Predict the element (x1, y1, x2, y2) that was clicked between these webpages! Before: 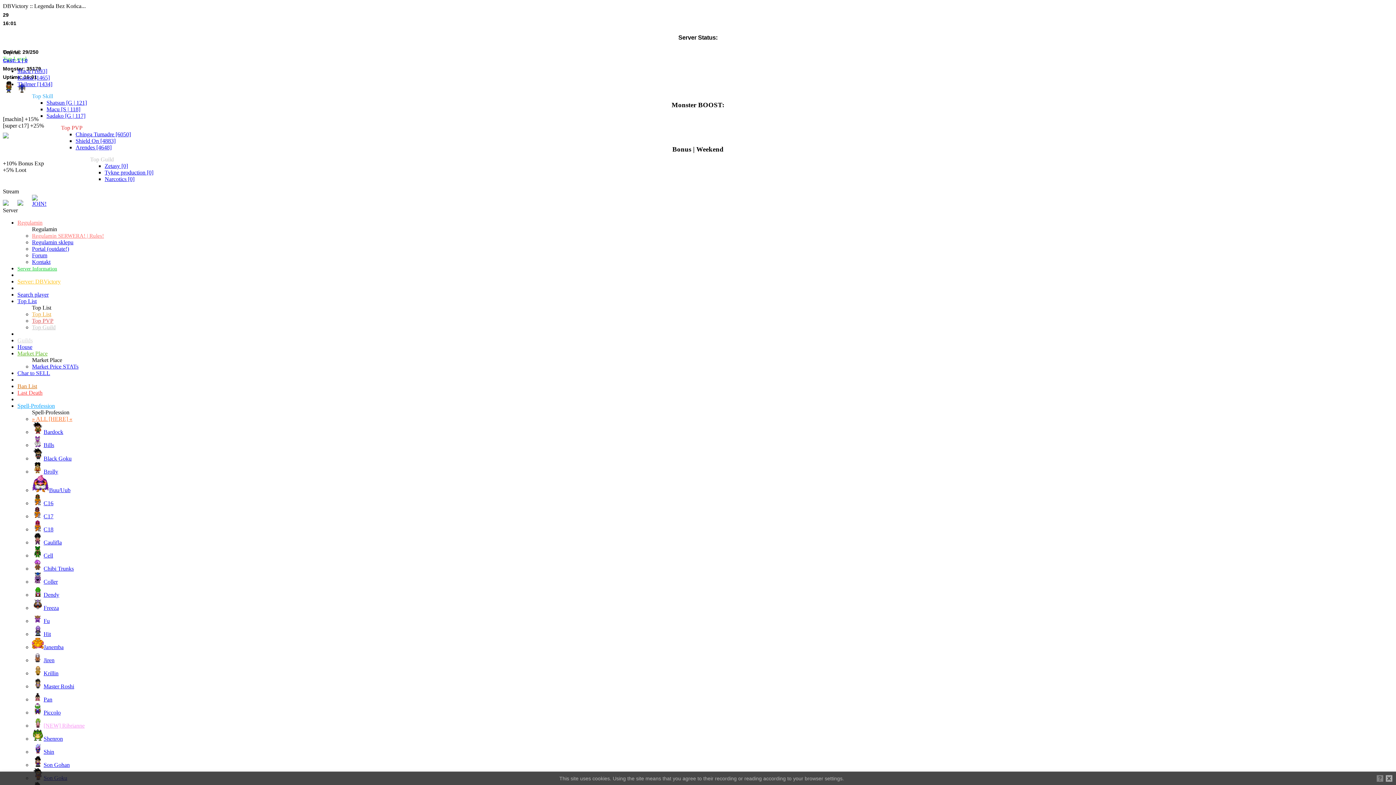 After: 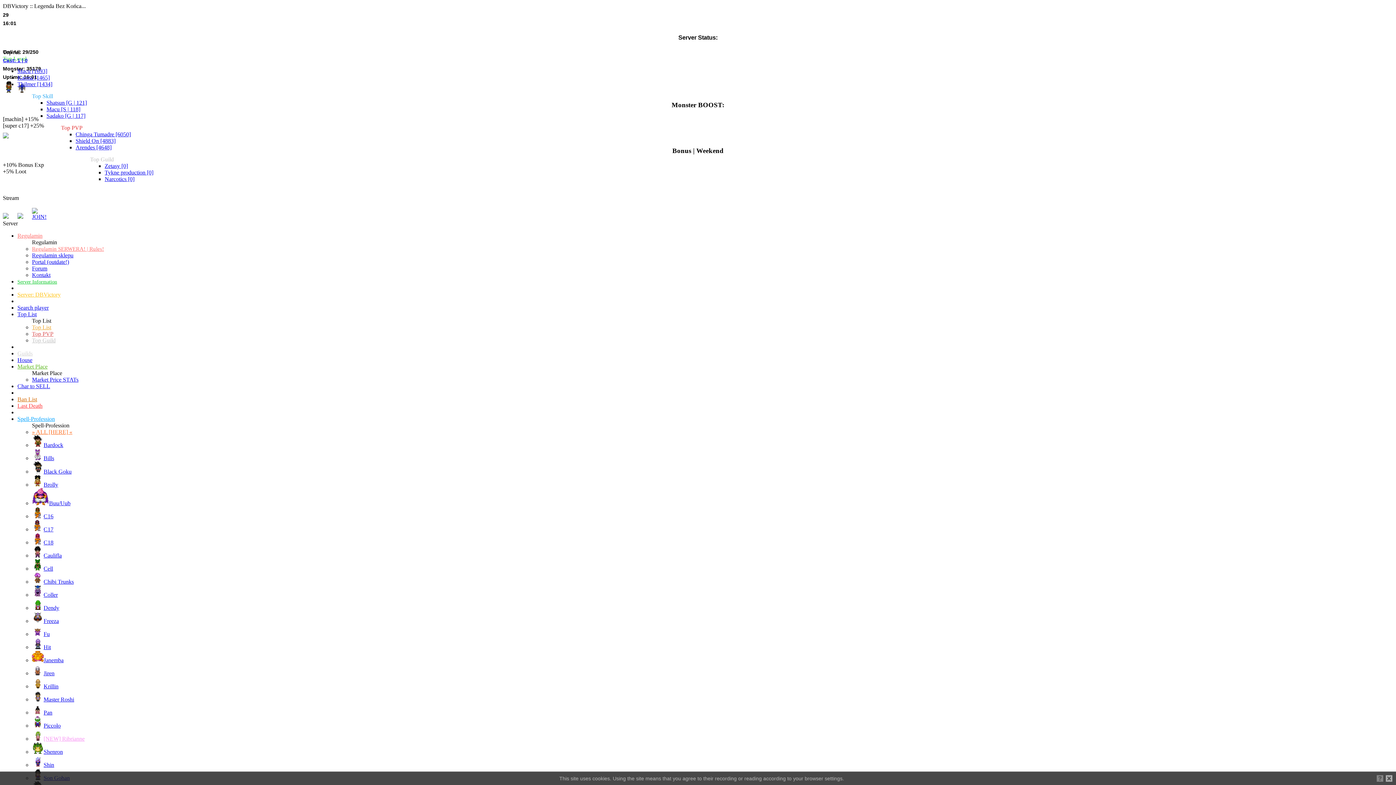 Action: label: Shield On [4883] bbox: (75, 137, 115, 144)